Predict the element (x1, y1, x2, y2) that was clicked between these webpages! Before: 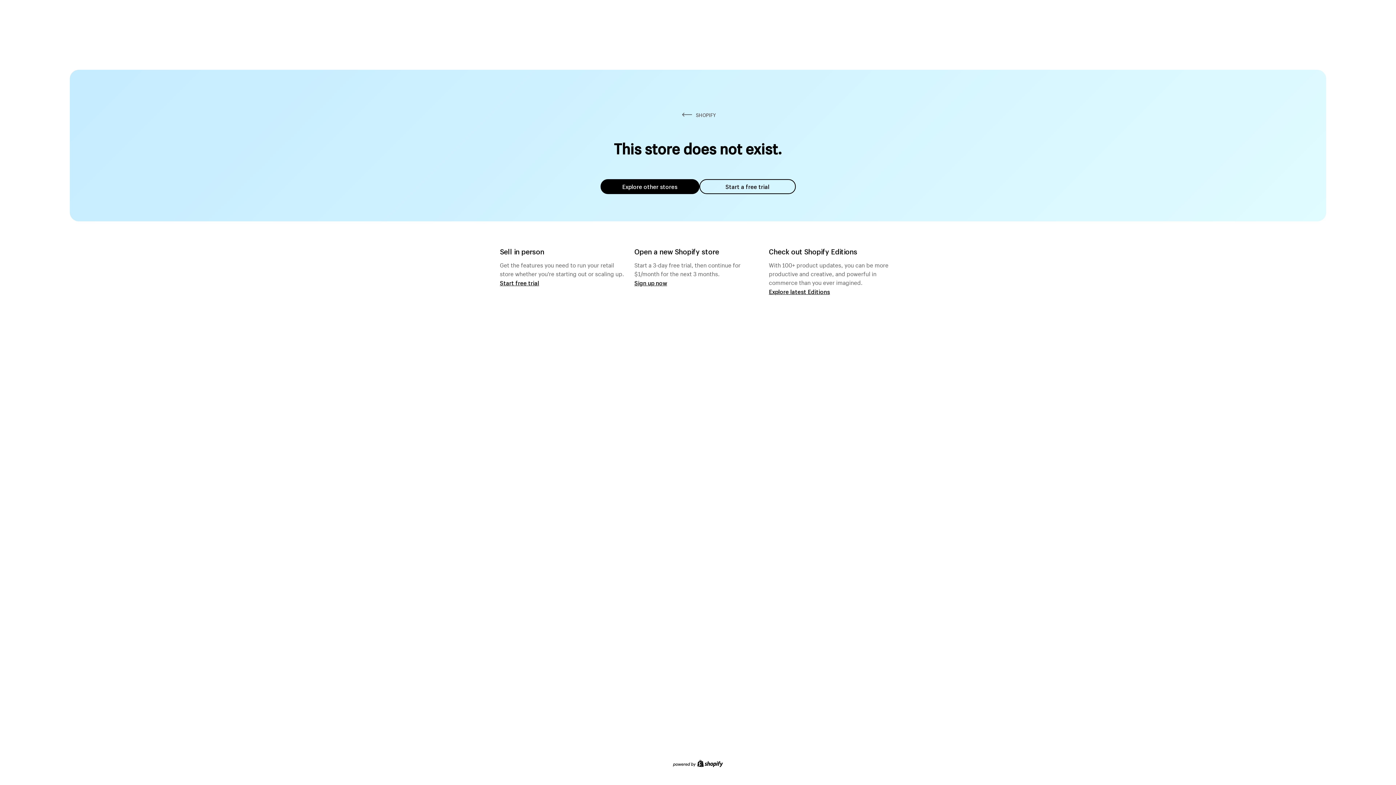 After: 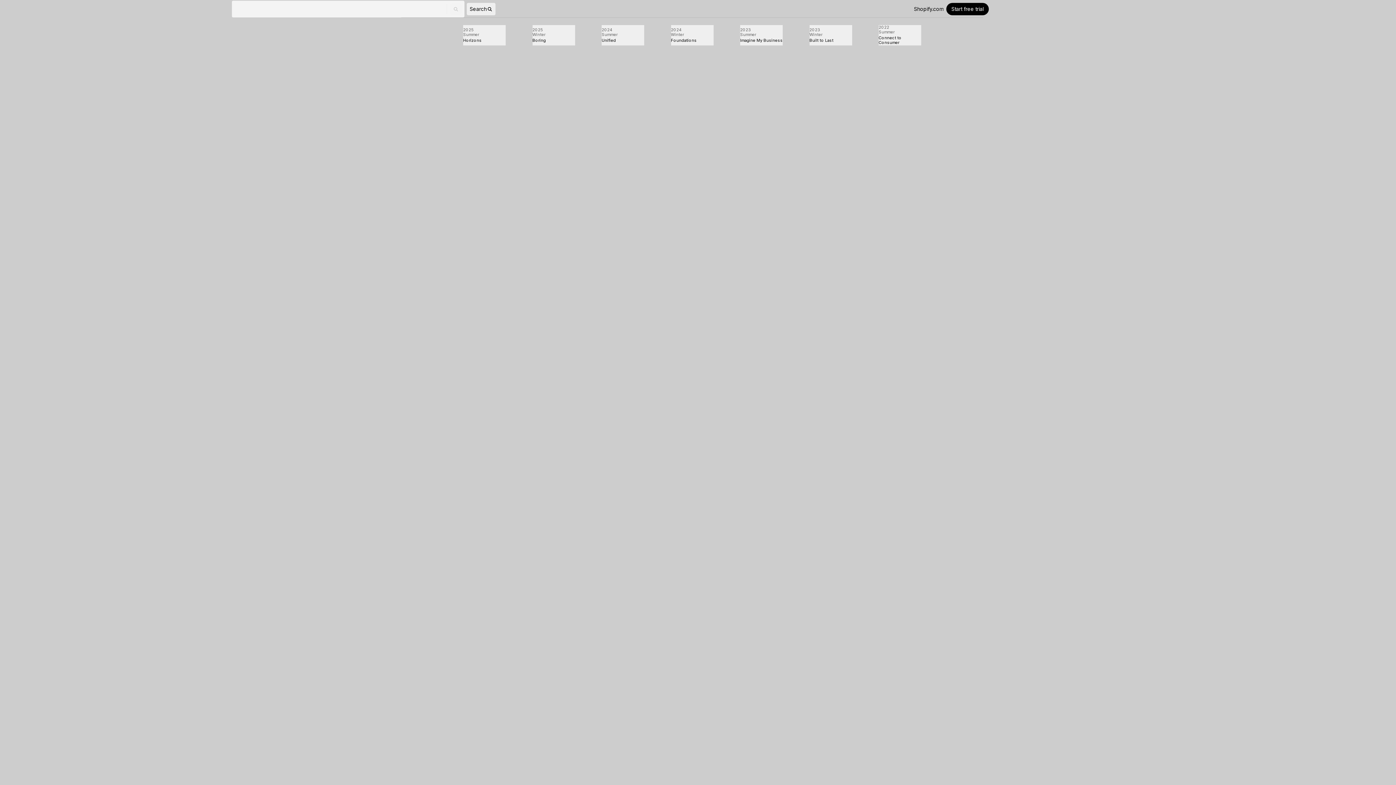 Action: label: Explore latest Editions bbox: (769, 287, 830, 295)